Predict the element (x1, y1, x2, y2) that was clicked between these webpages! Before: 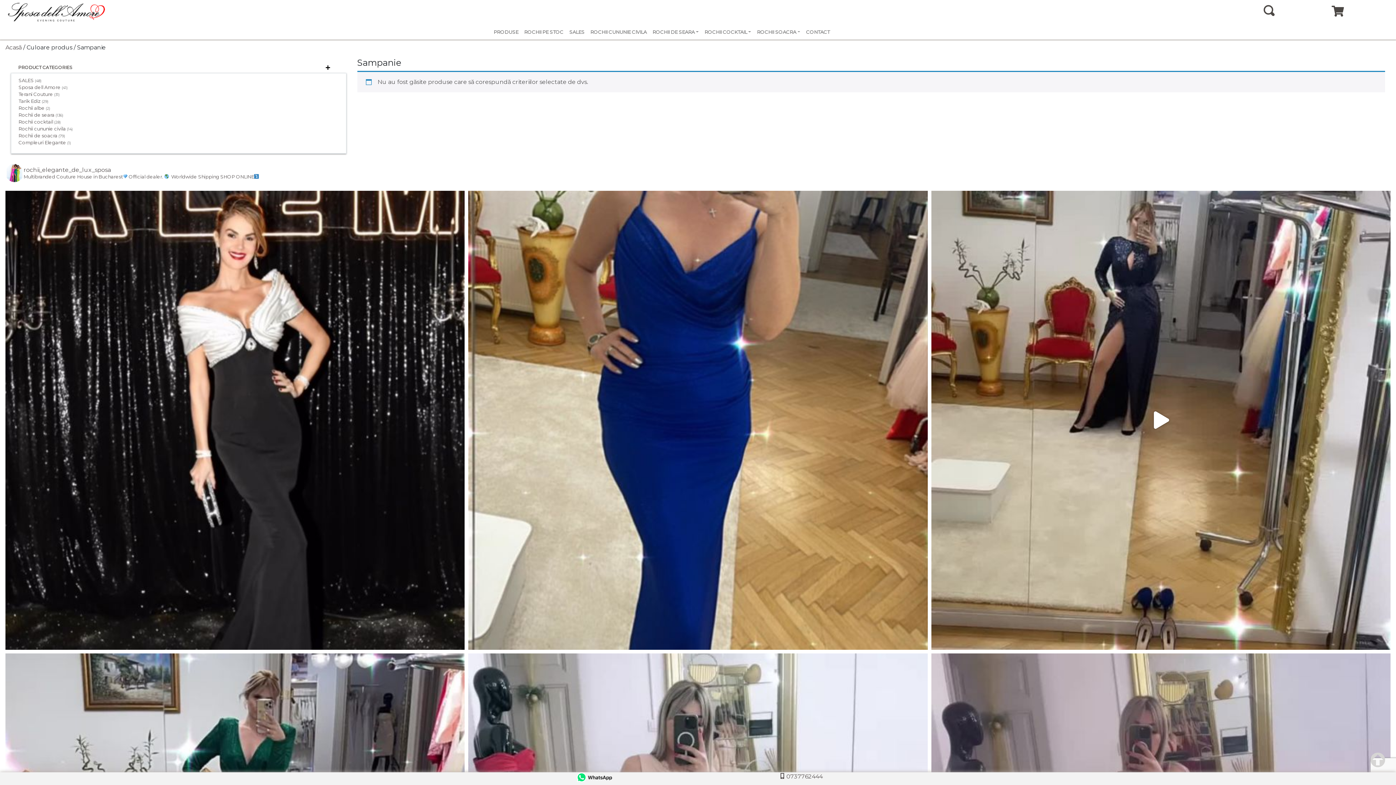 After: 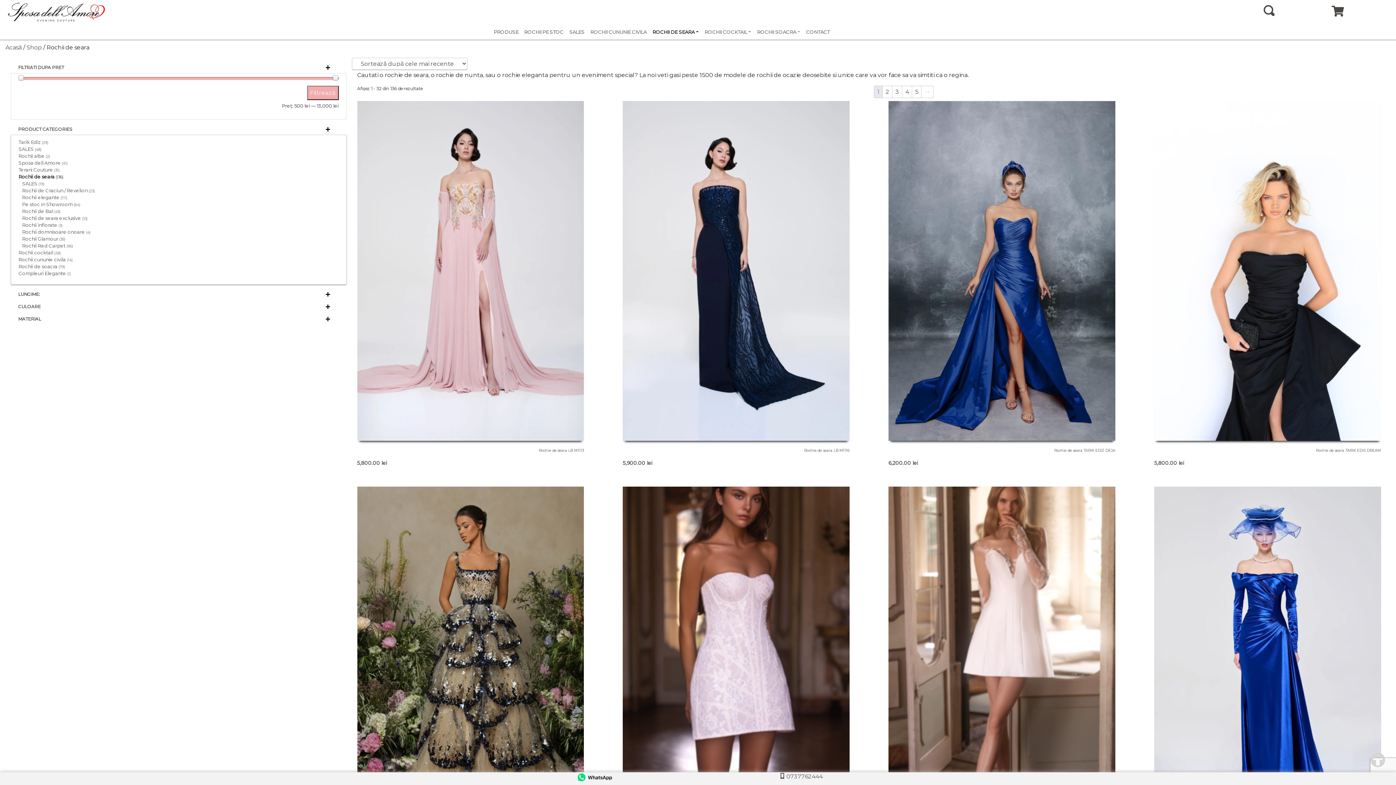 Action: bbox: (18, 111, 54, 117) label: Rochii de seara